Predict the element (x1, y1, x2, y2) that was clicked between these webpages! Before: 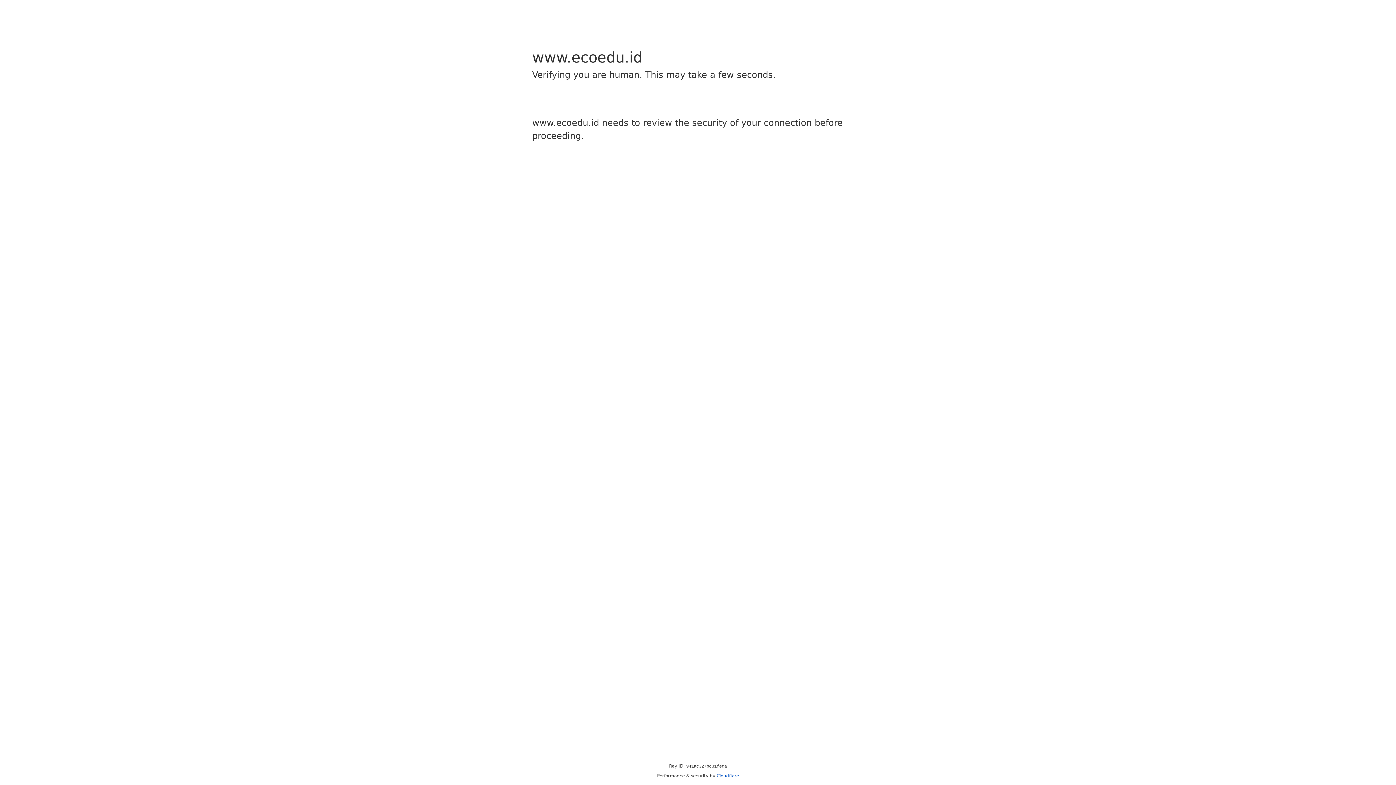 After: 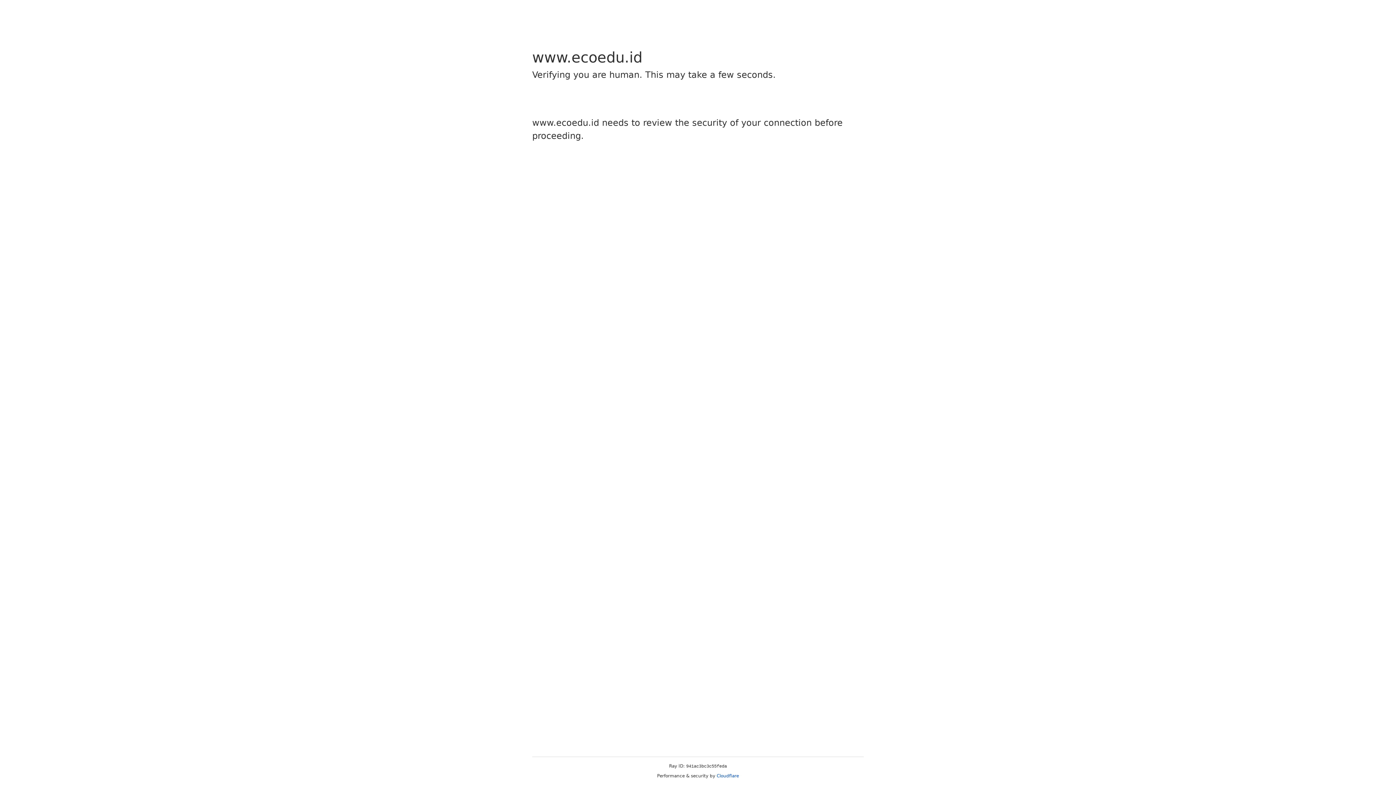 Action: bbox: (716, 773, 739, 778) label: Cloudflare